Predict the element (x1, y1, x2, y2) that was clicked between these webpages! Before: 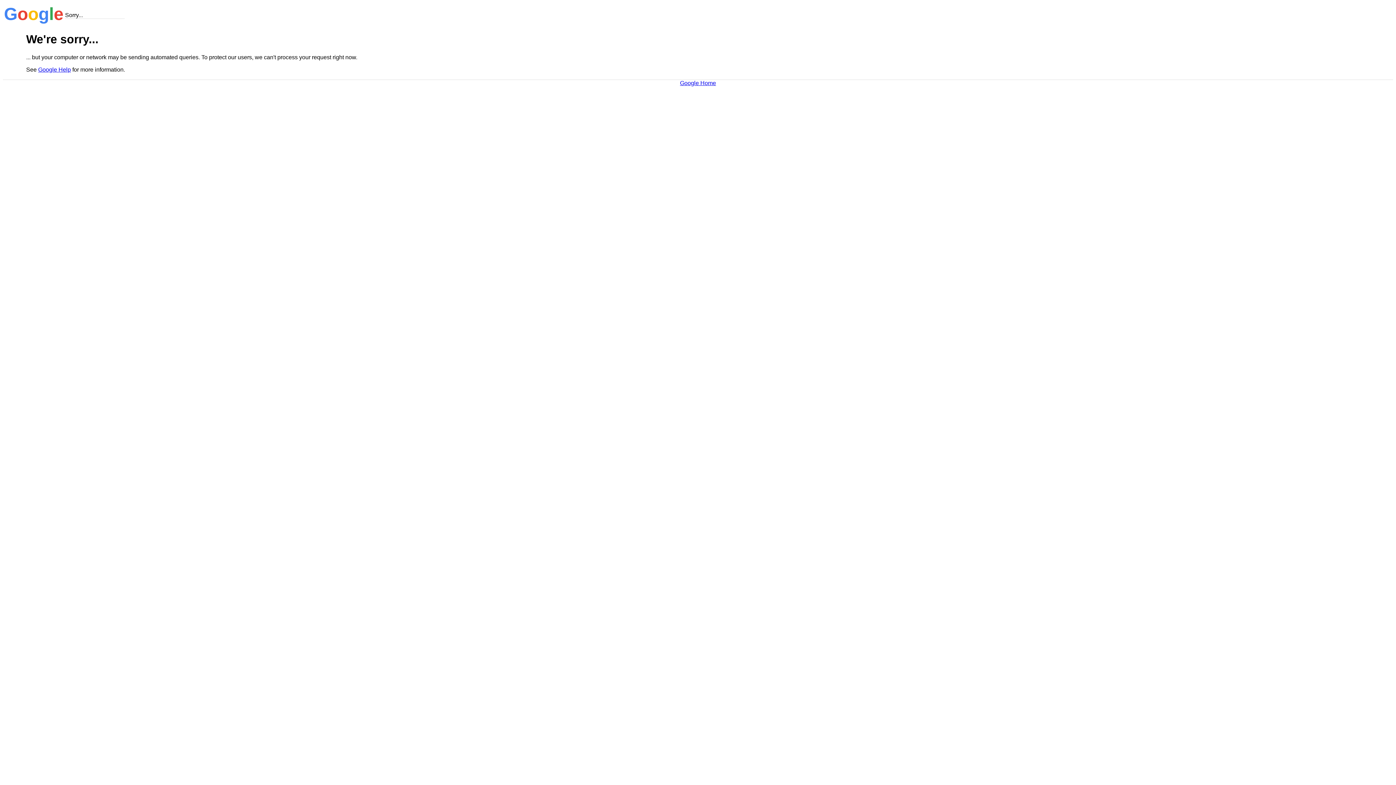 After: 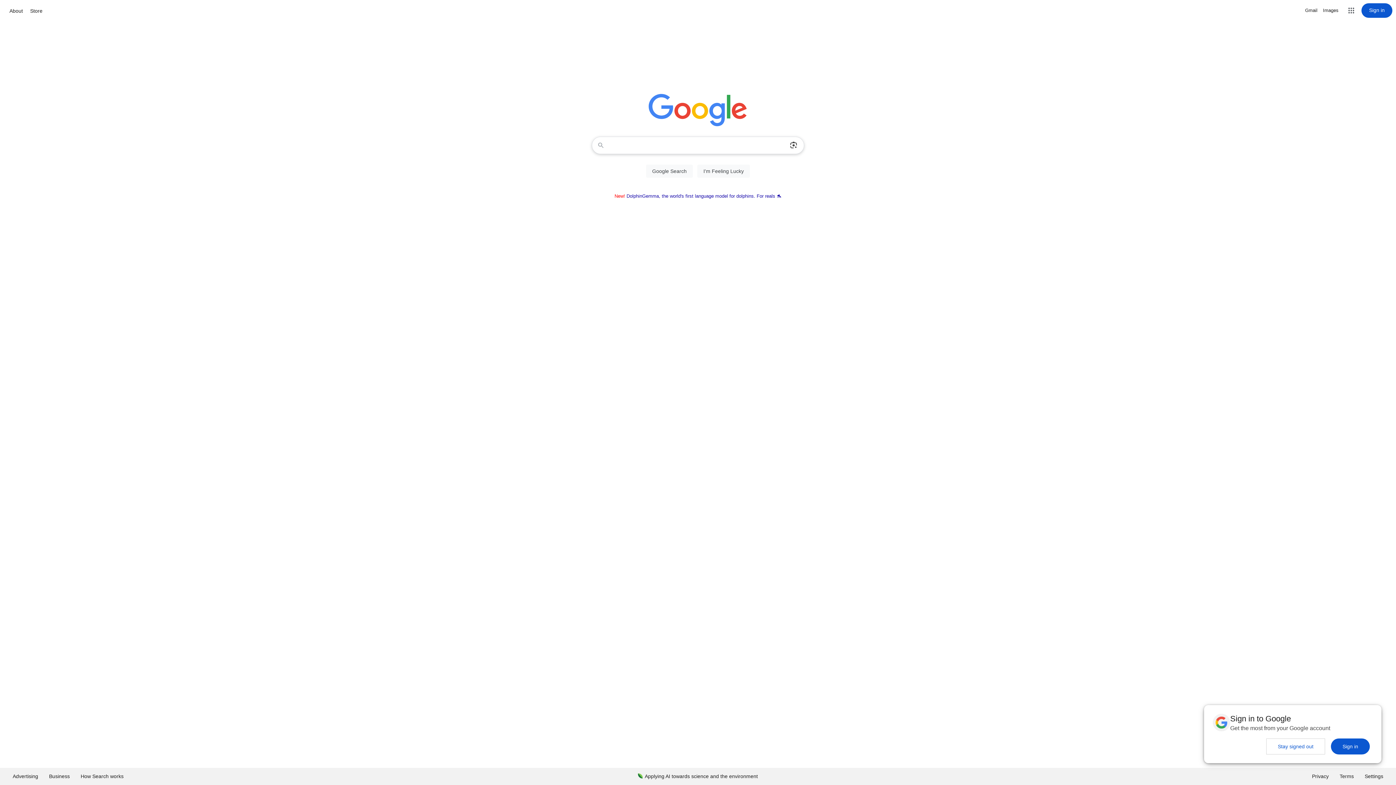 Action: label: Google Home bbox: (680, 79, 716, 86)